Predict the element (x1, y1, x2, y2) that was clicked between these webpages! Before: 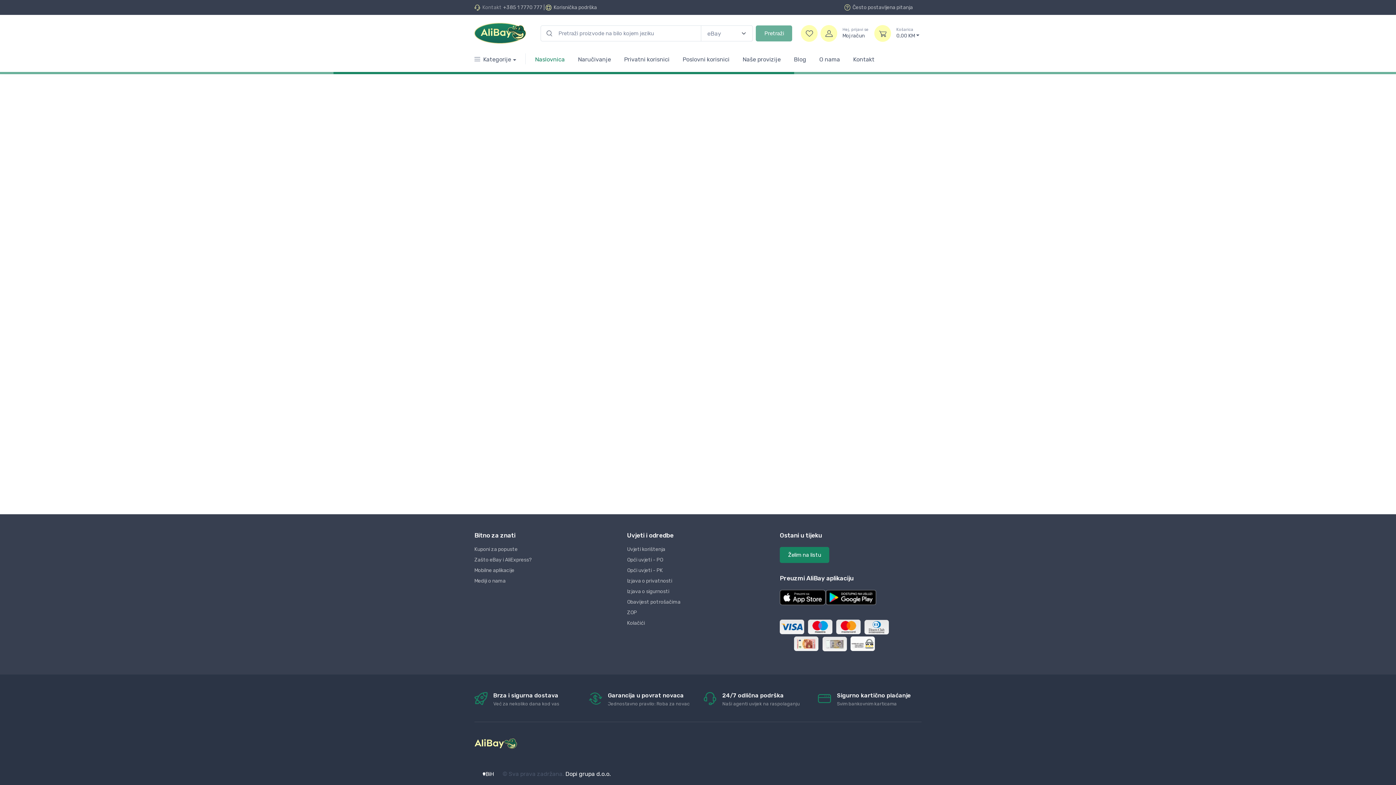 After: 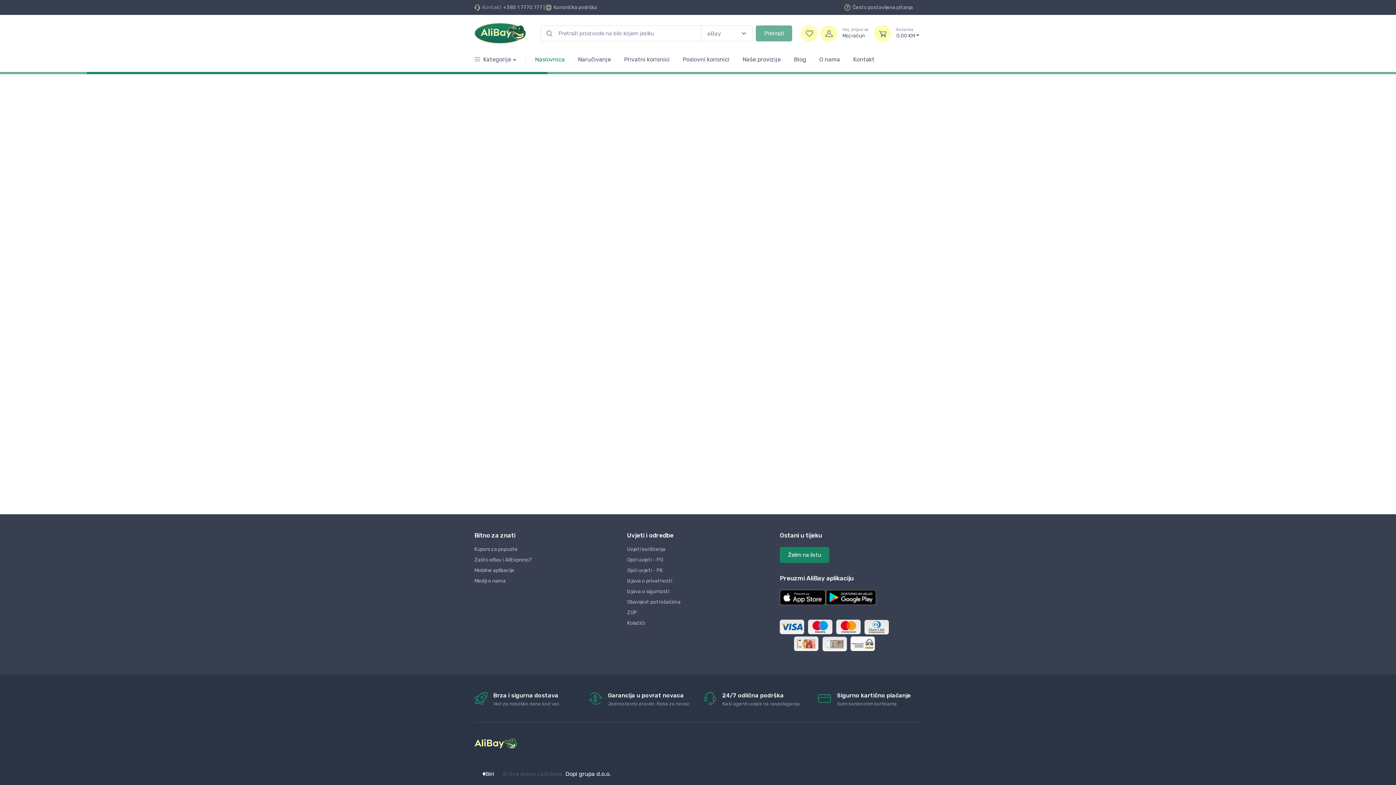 Action: bbox: (565, 770, 611, 777) label: Dopi grupa d.o.o.